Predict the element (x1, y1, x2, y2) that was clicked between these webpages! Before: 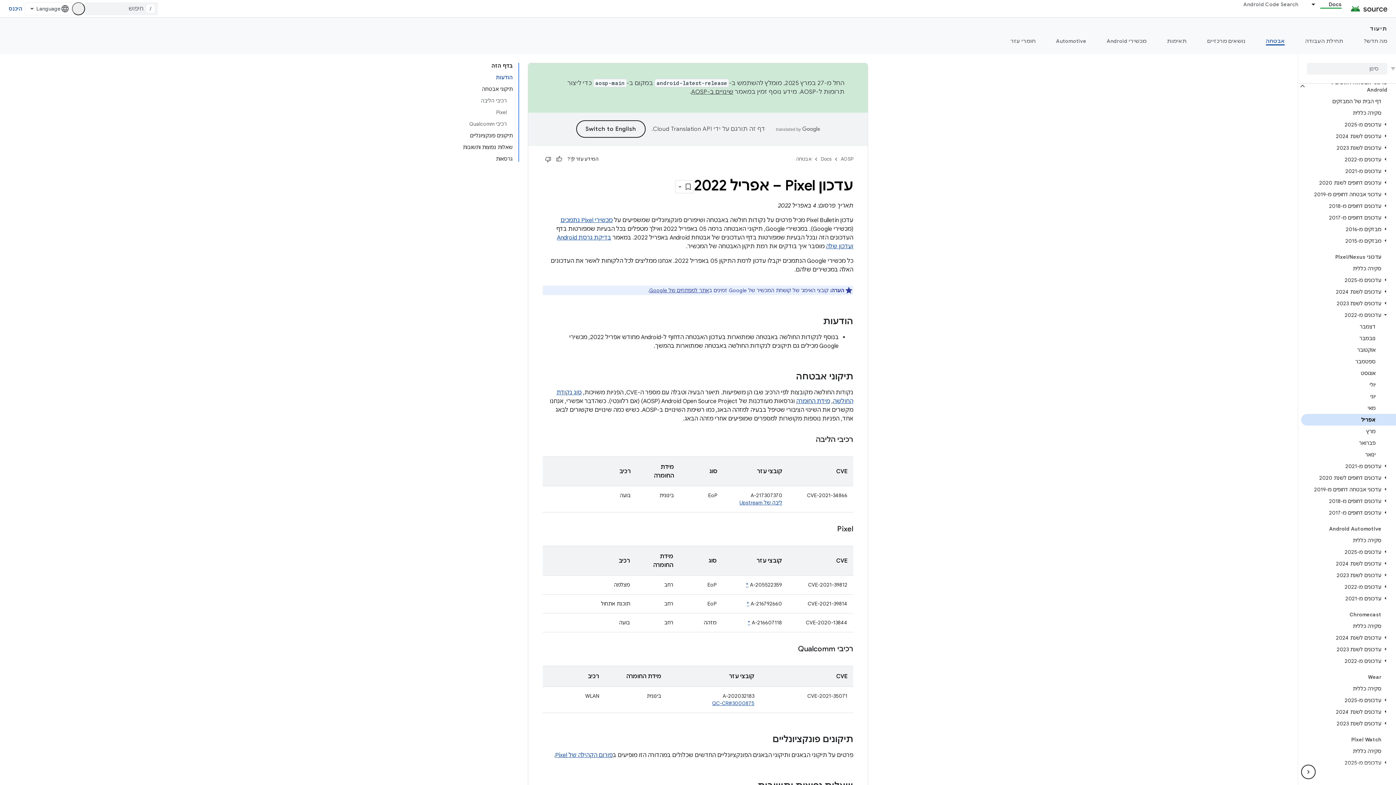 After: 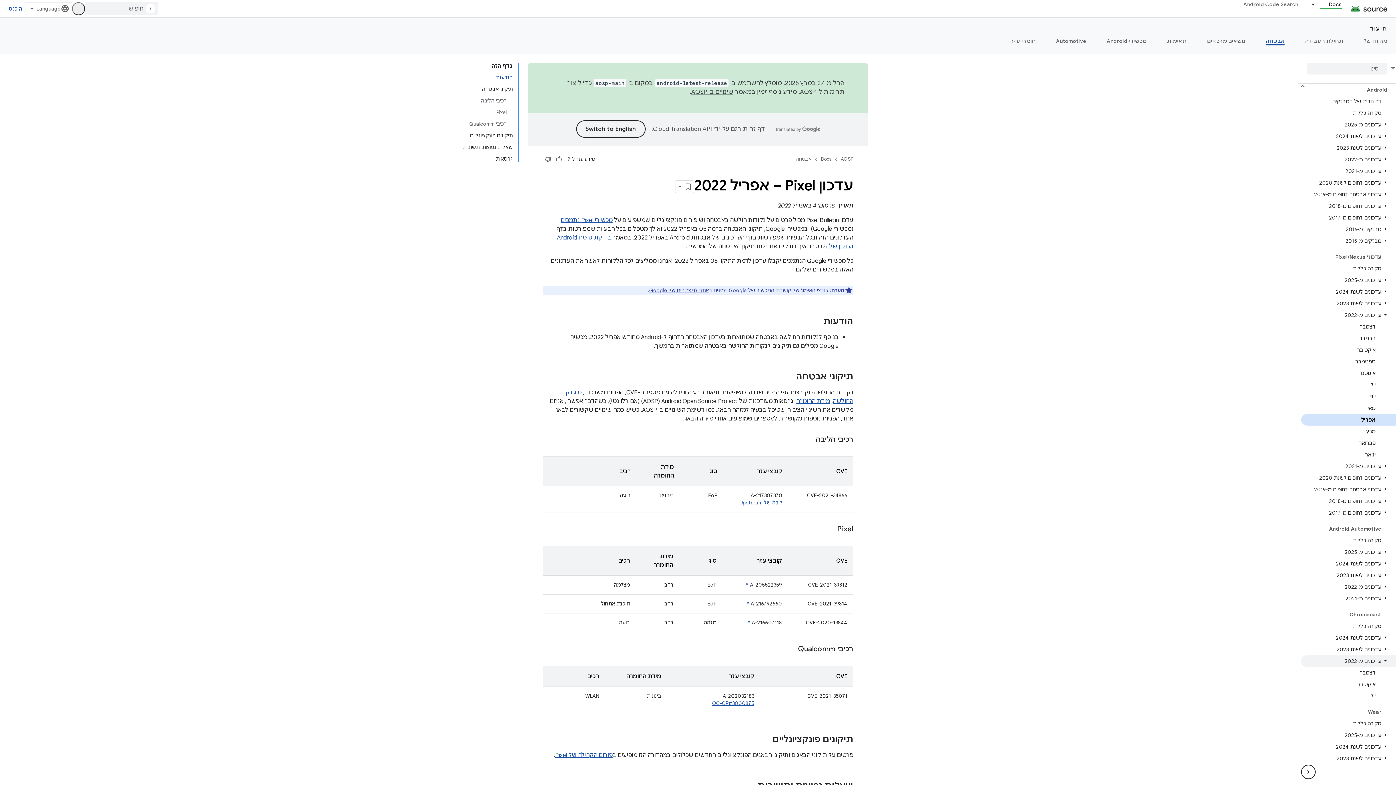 Action: label: עדכונים מ-2022 bbox: (1301, 655, 1396, 667)